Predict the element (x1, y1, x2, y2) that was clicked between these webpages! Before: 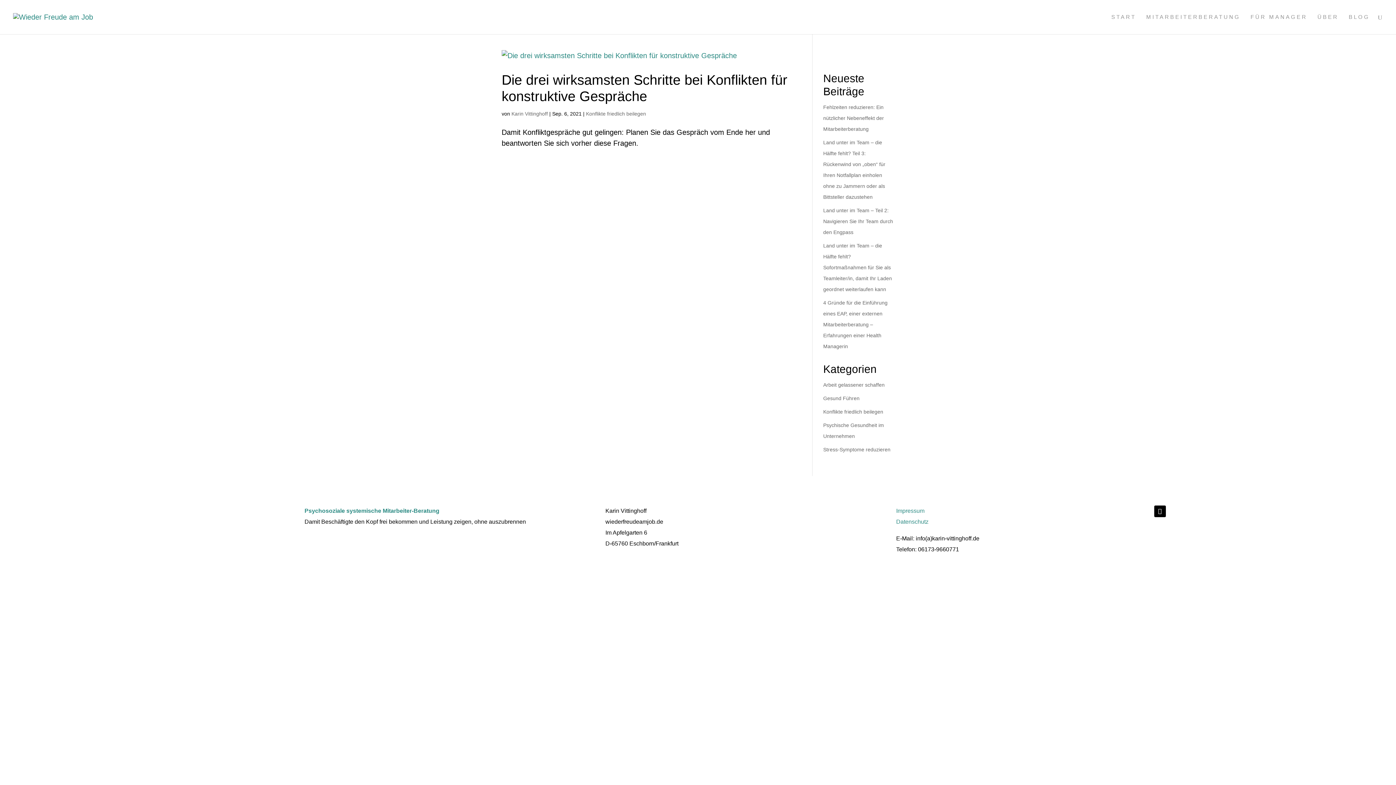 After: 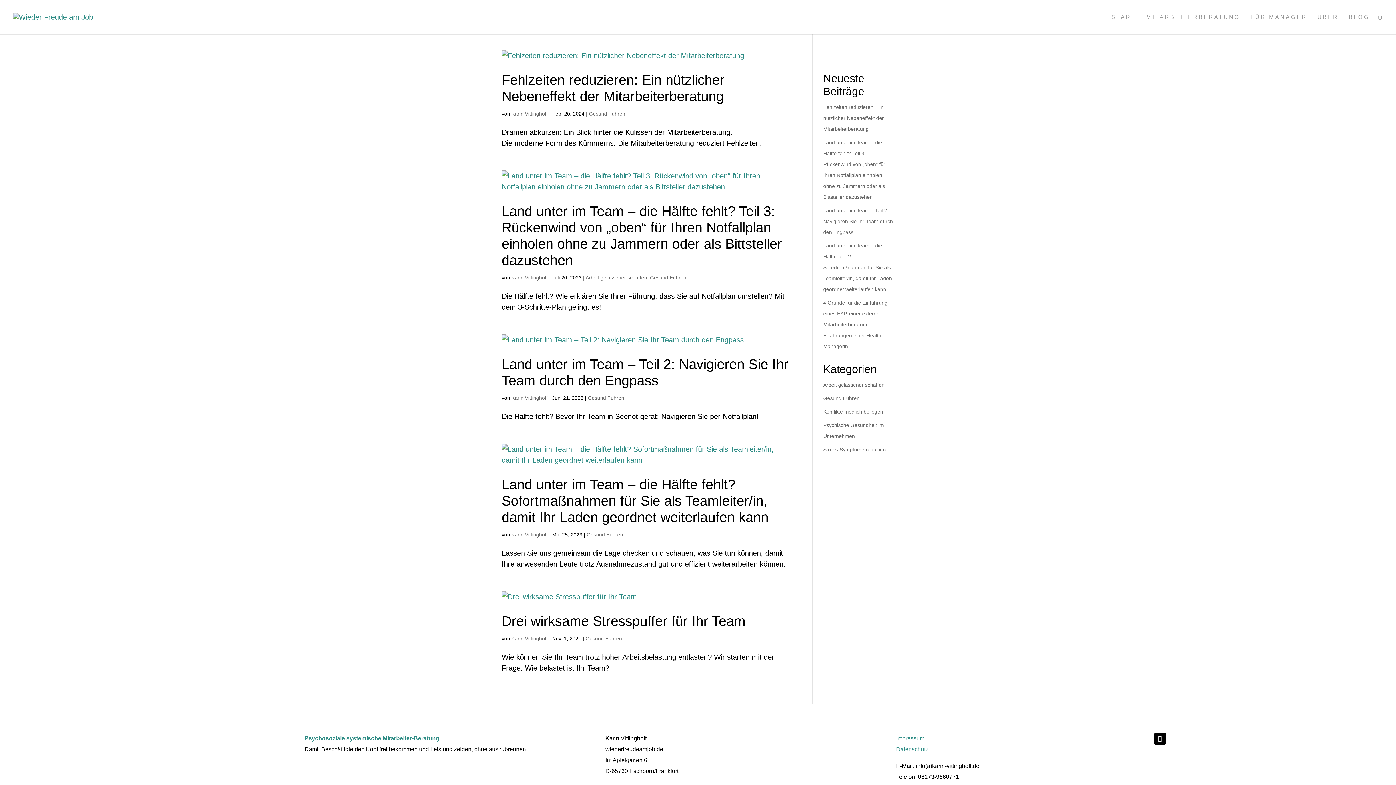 Action: label: Gesund Führen bbox: (823, 395, 859, 401)